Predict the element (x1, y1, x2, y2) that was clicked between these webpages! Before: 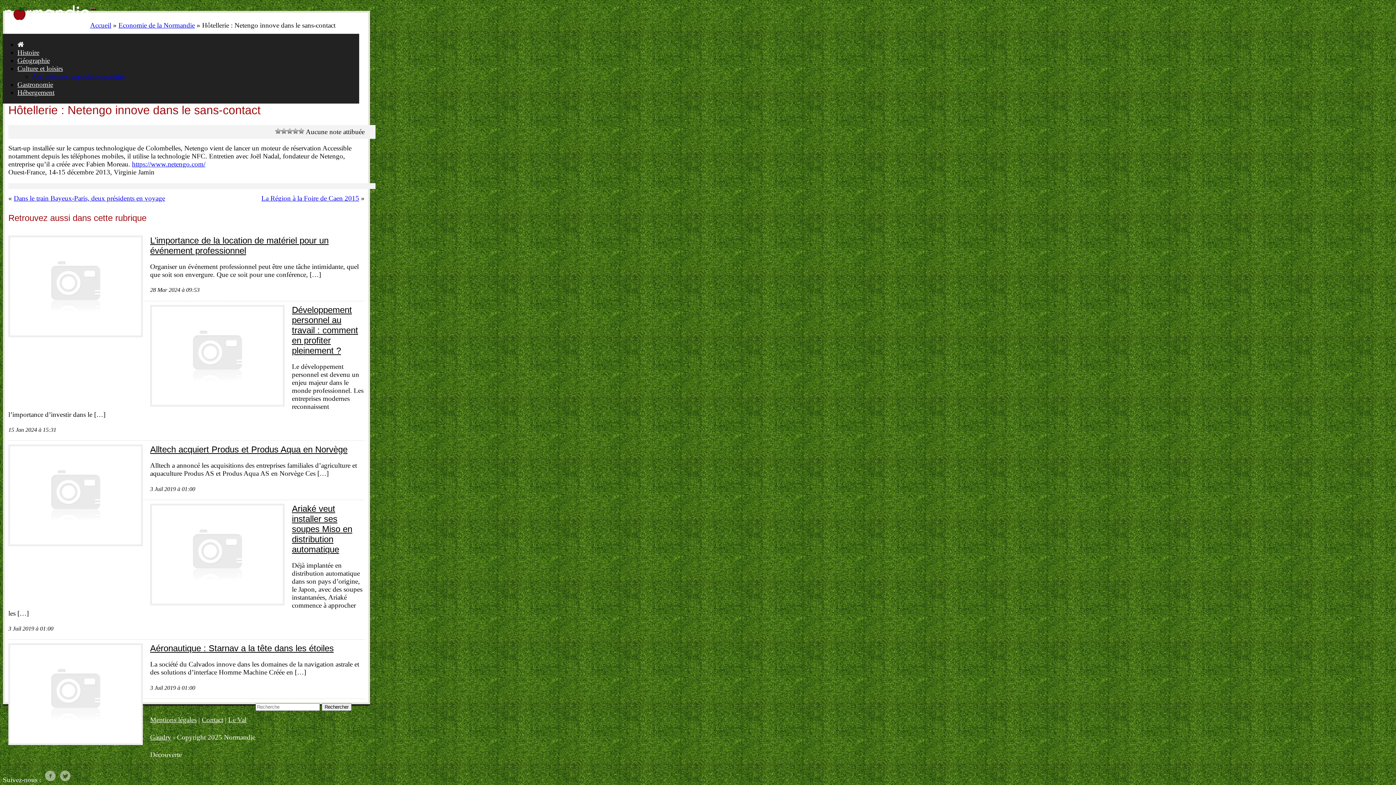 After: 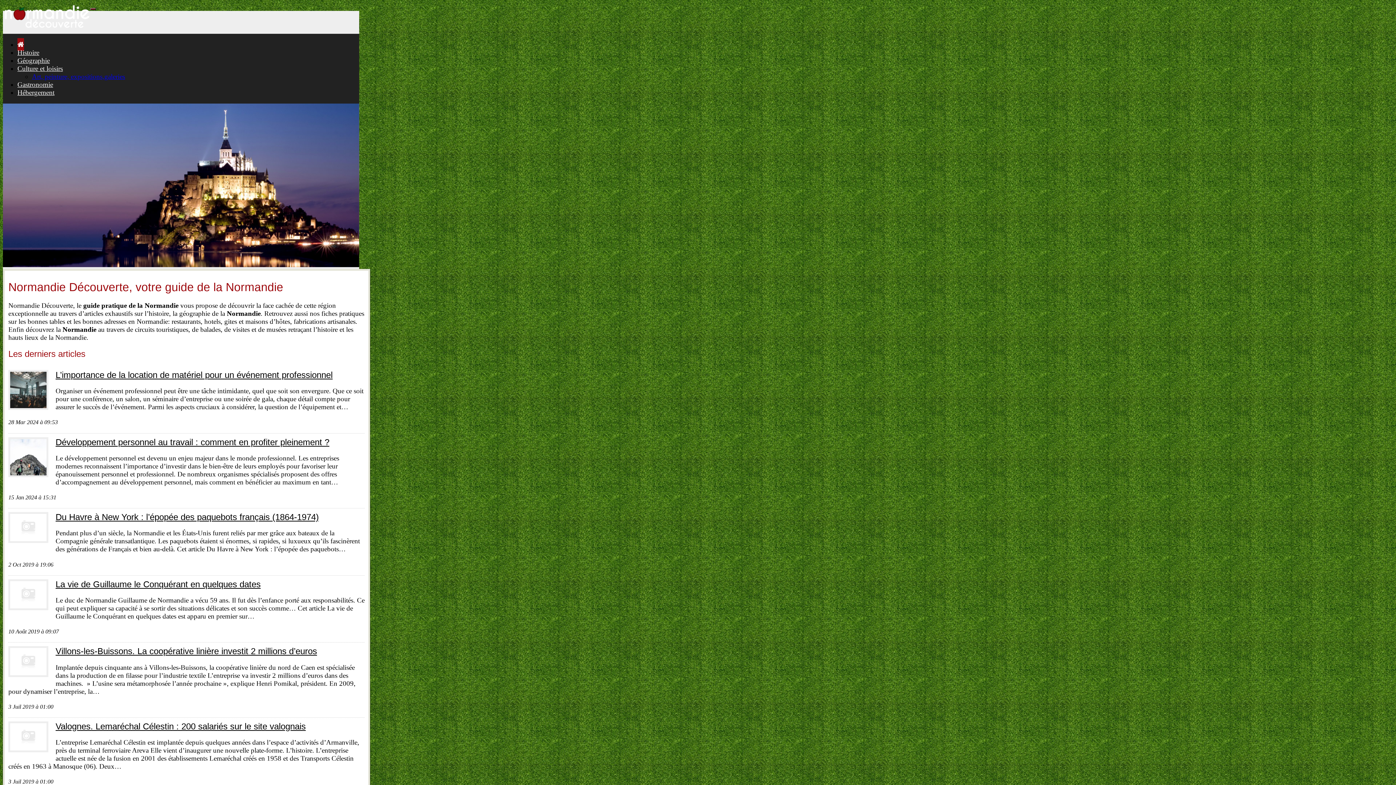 Action: bbox: (2, 2, 90, 33)